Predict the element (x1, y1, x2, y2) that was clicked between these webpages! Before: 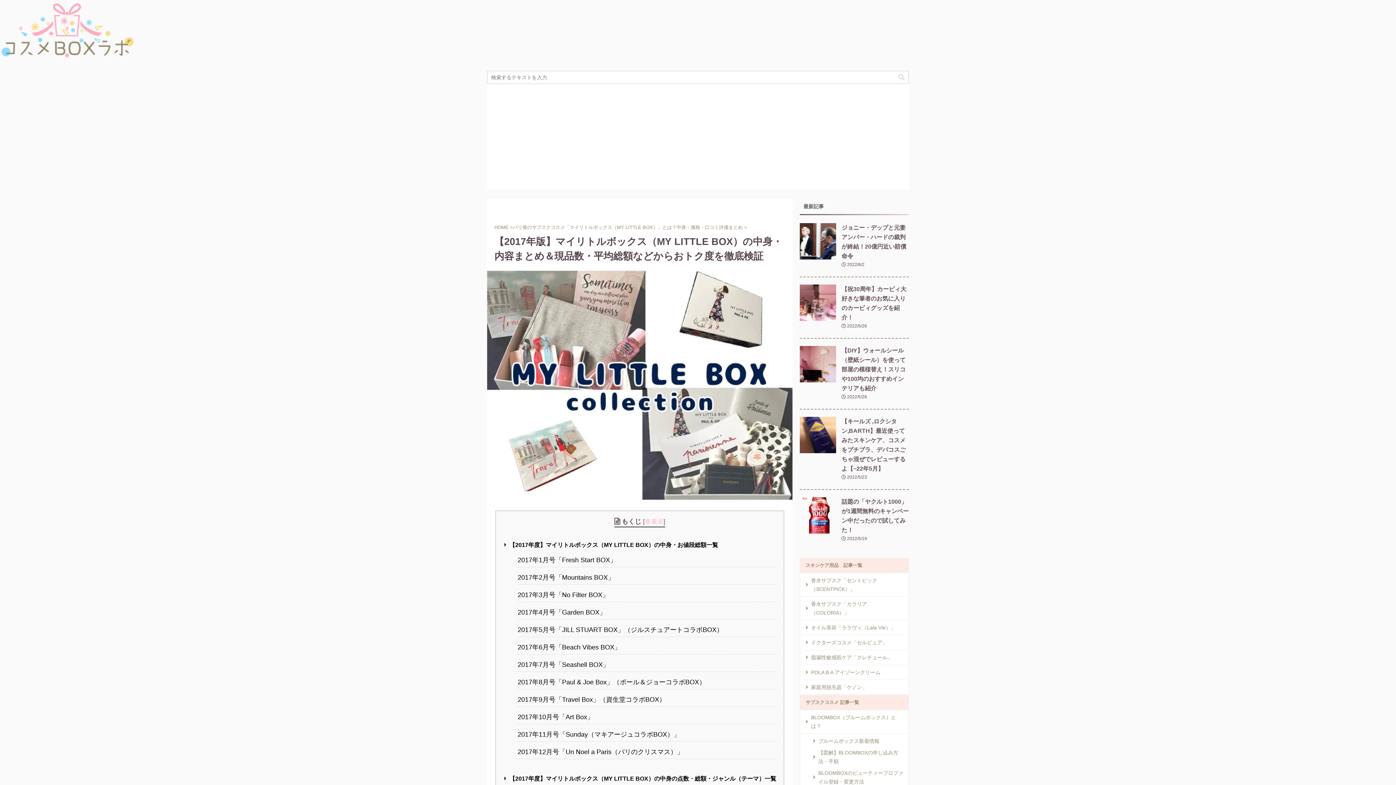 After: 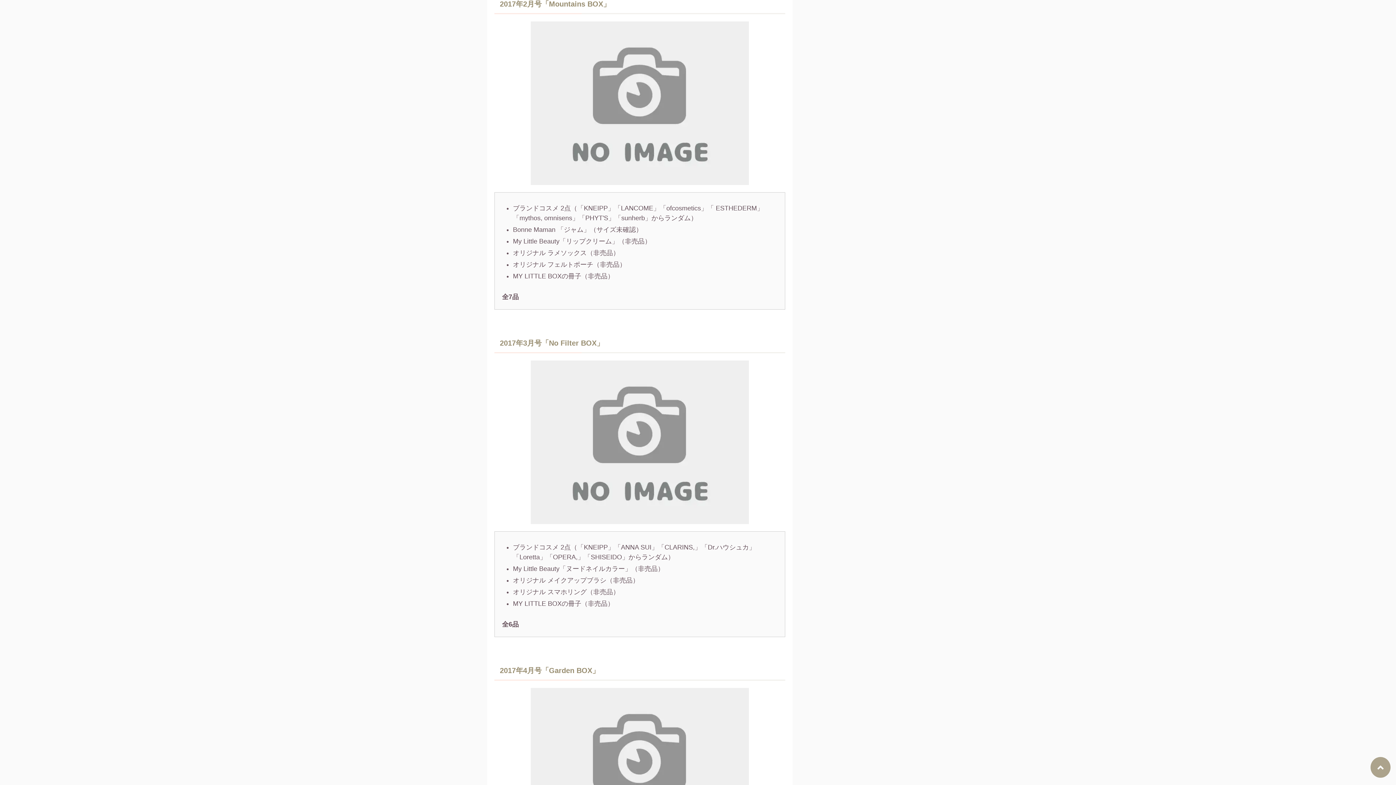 Action: label: 2017年2月号「Mountains BOX」 bbox: (517, 573, 776, 585)